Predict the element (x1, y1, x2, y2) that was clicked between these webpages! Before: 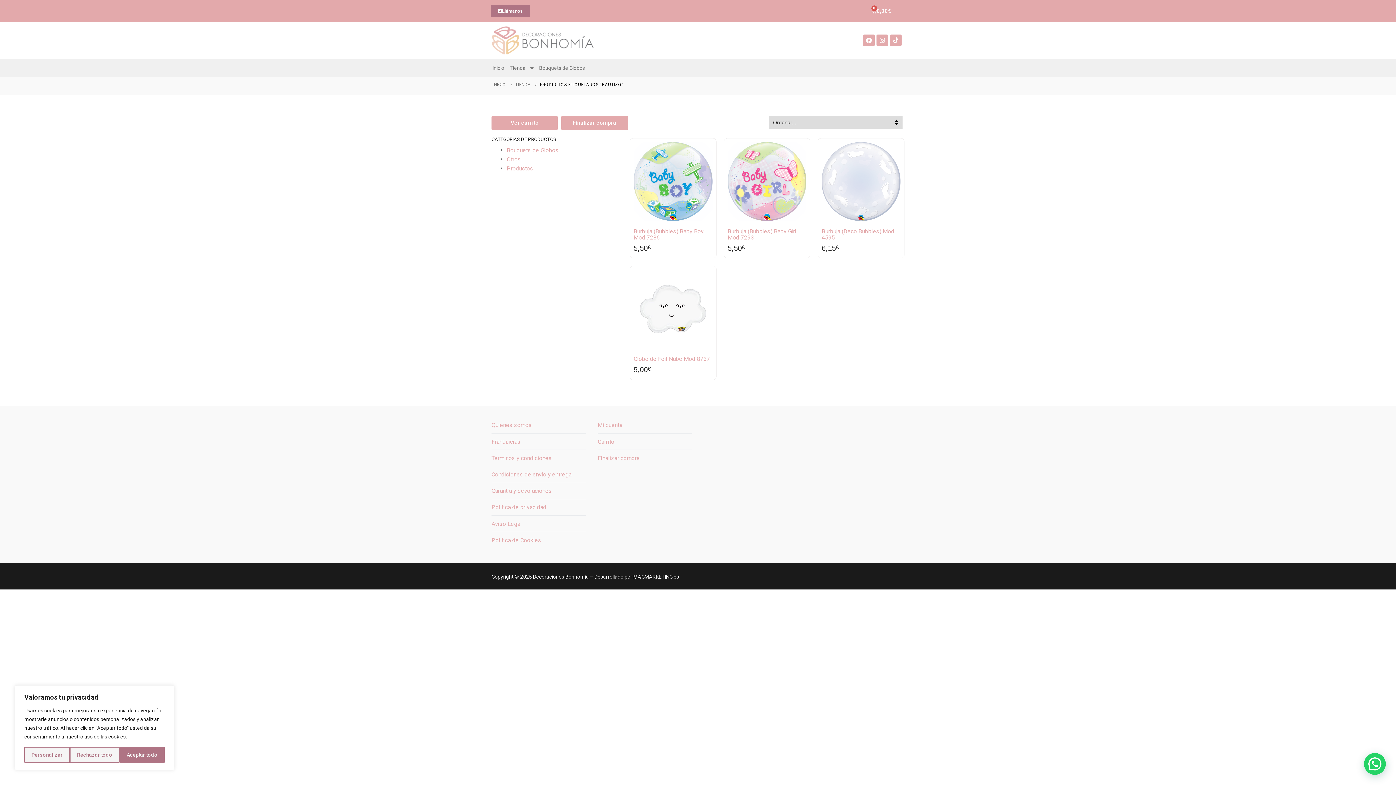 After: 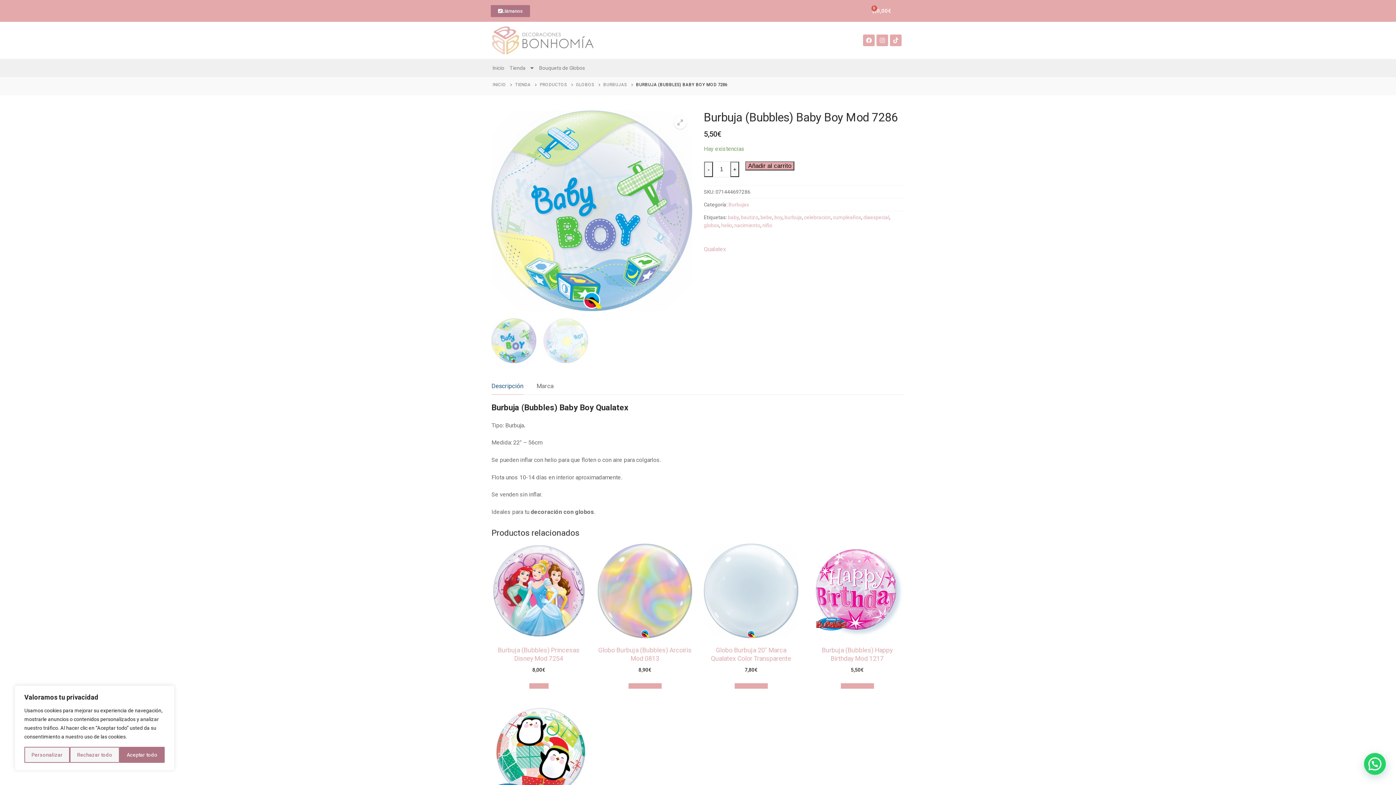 Action: bbox: (633, 177, 712, 184)